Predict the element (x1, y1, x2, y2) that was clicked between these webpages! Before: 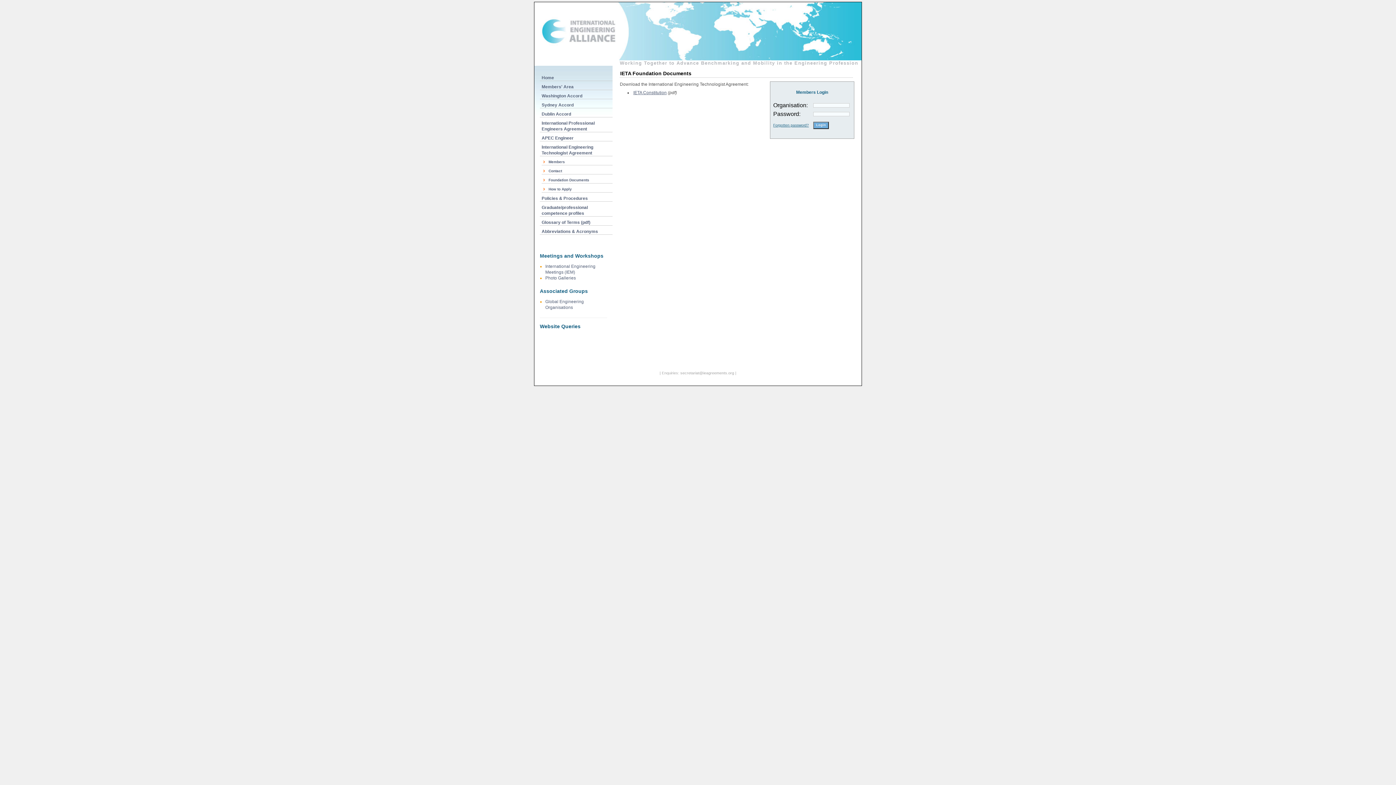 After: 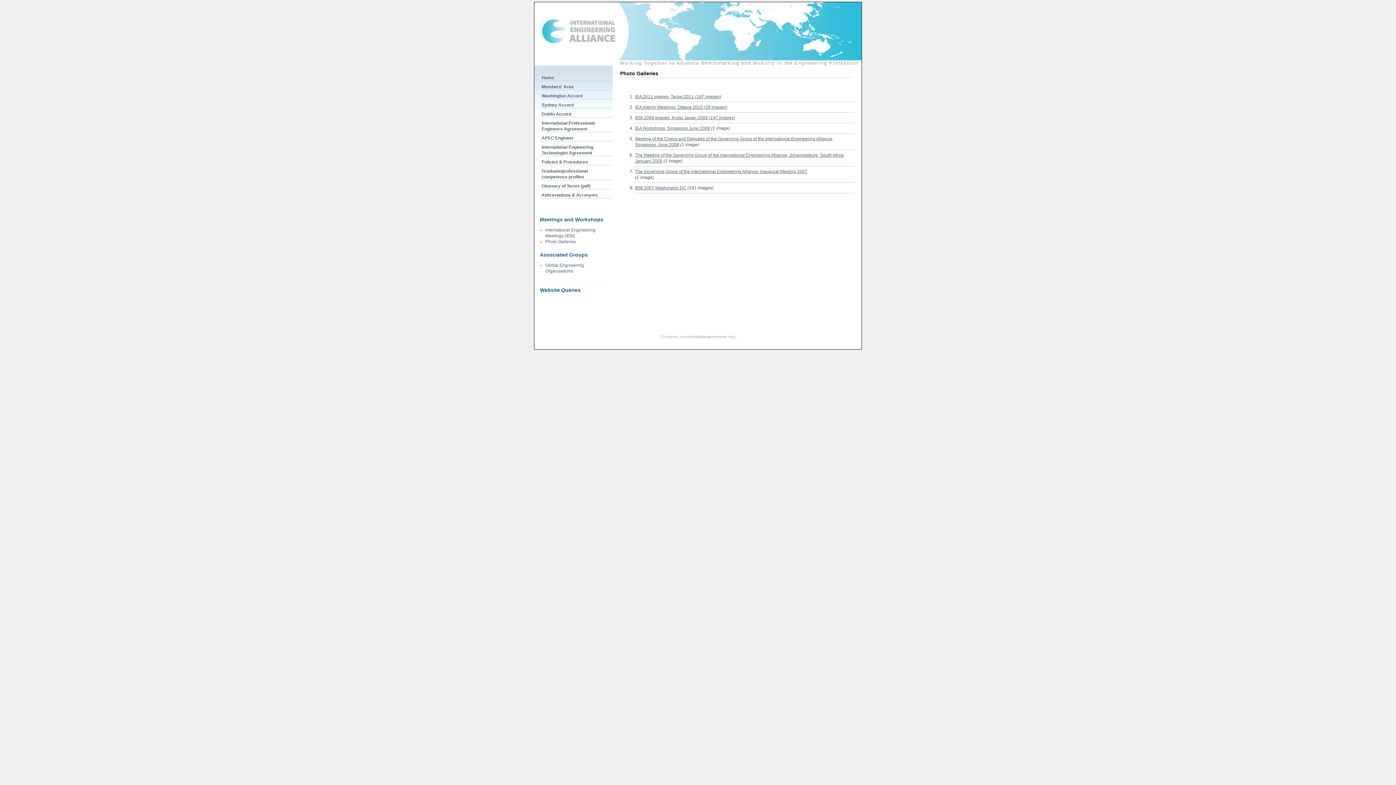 Action: bbox: (545, 275, 576, 280) label: Photo Galleries